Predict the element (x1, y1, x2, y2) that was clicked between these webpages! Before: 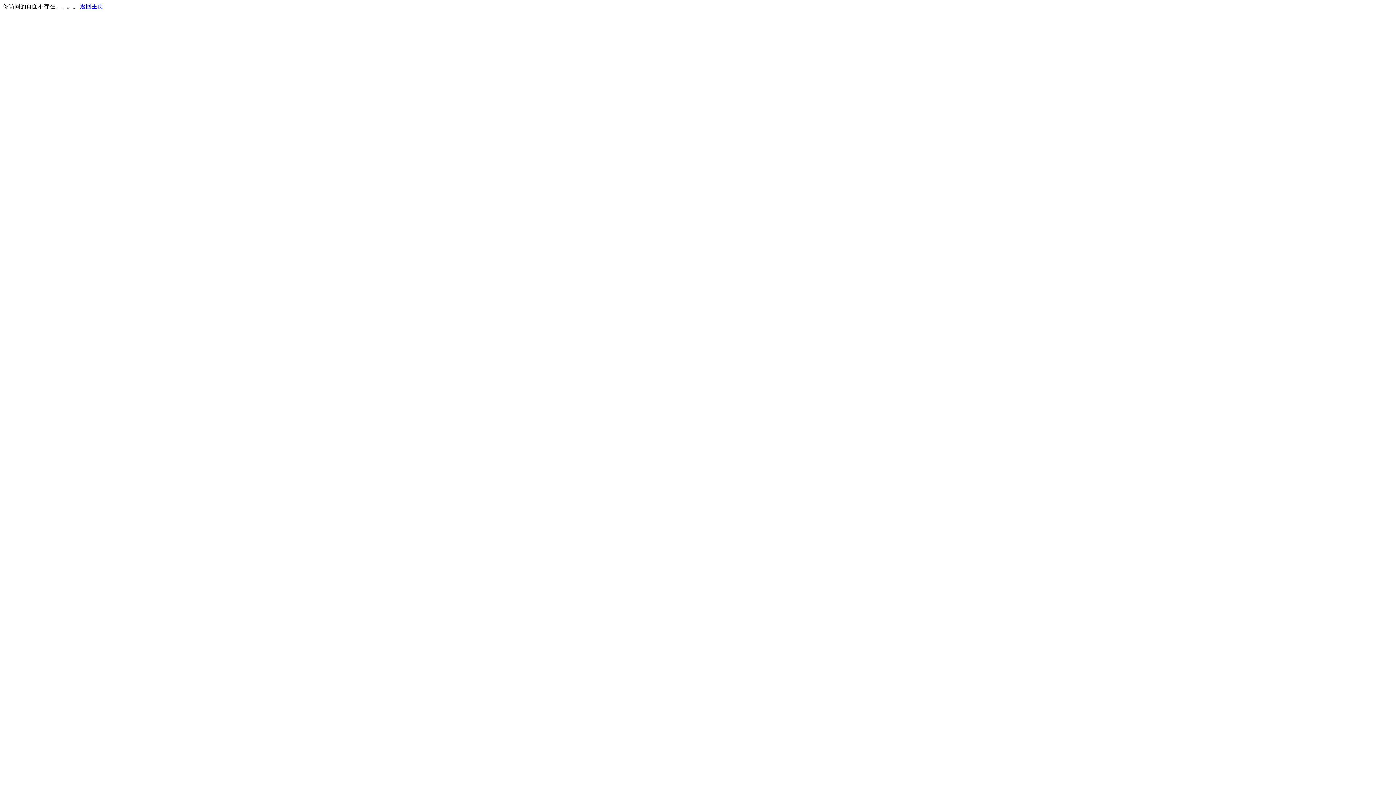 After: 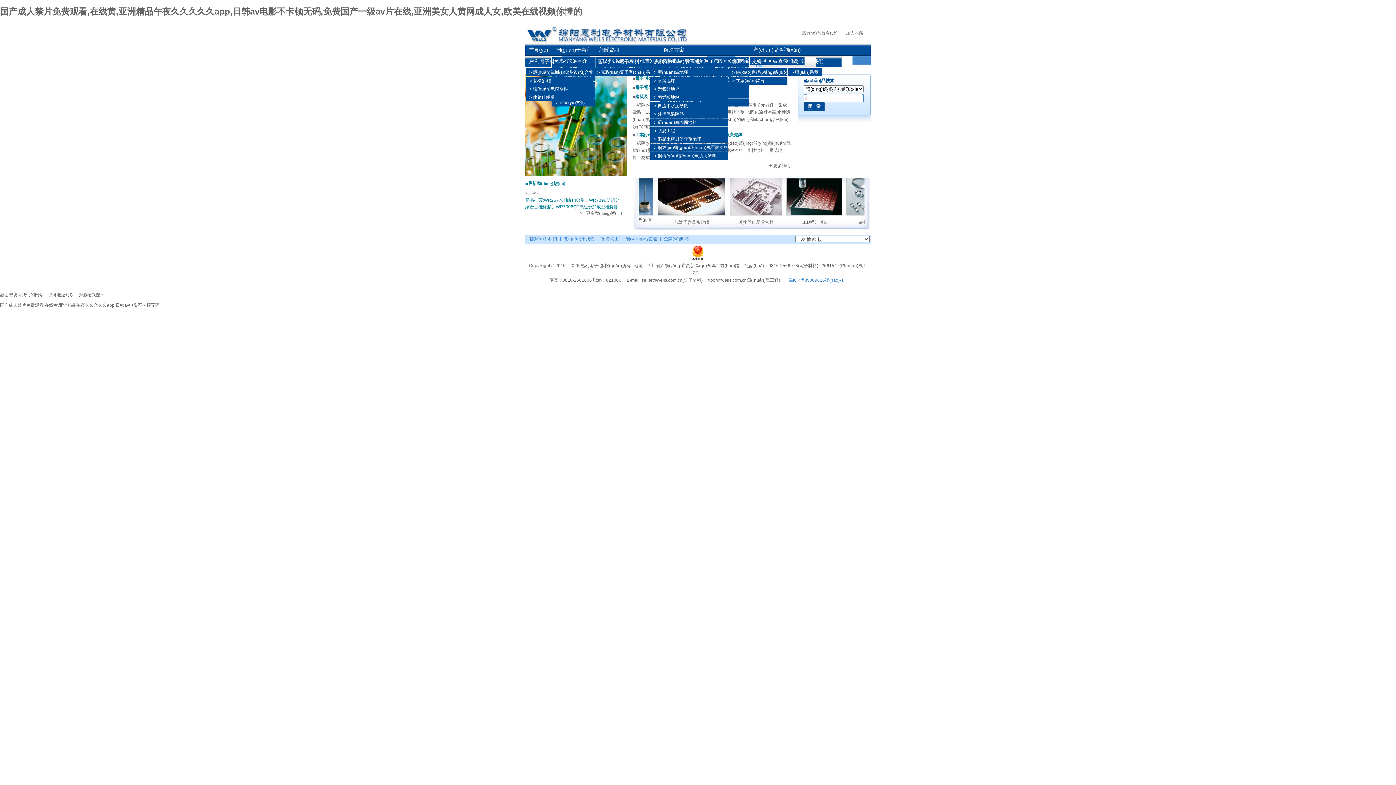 Action: bbox: (80, 3, 103, 9) label: 返回主页